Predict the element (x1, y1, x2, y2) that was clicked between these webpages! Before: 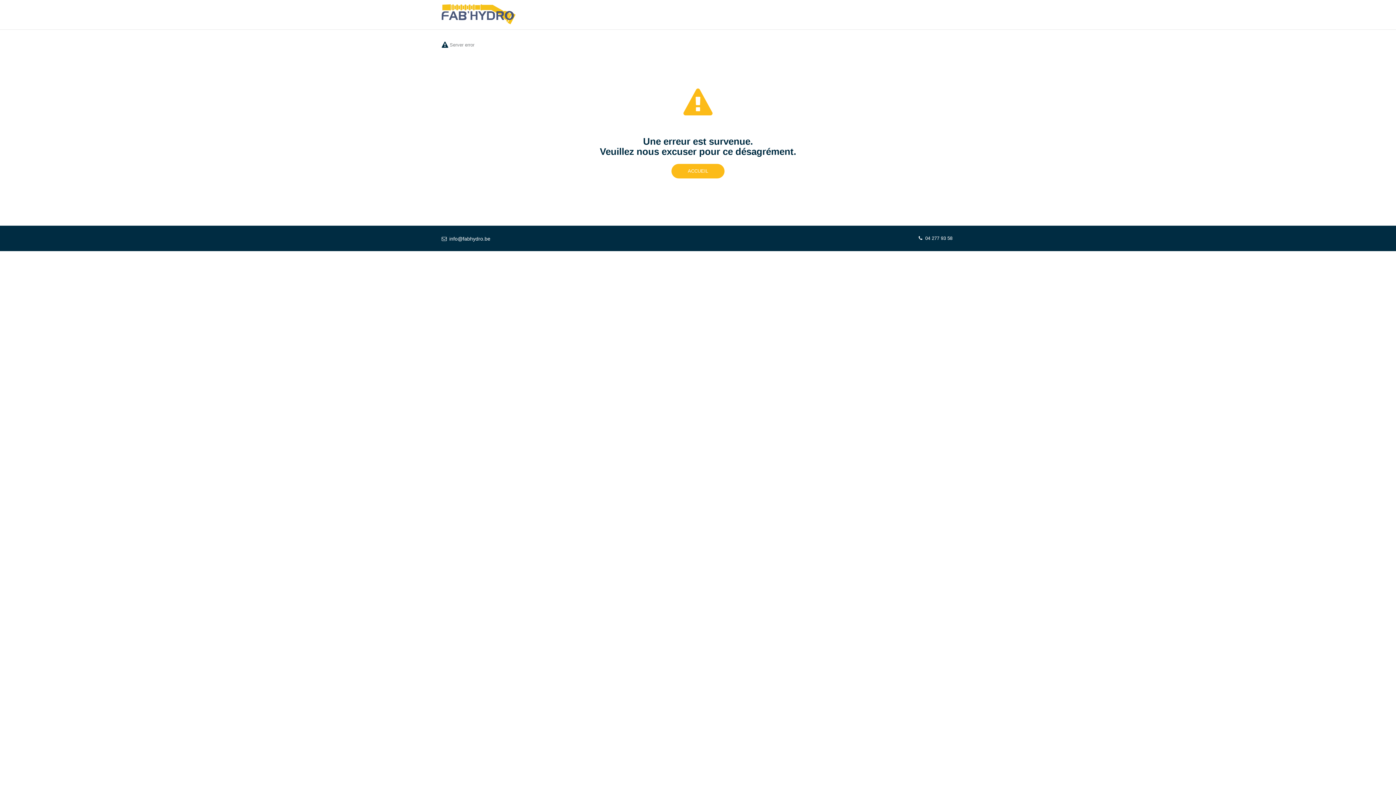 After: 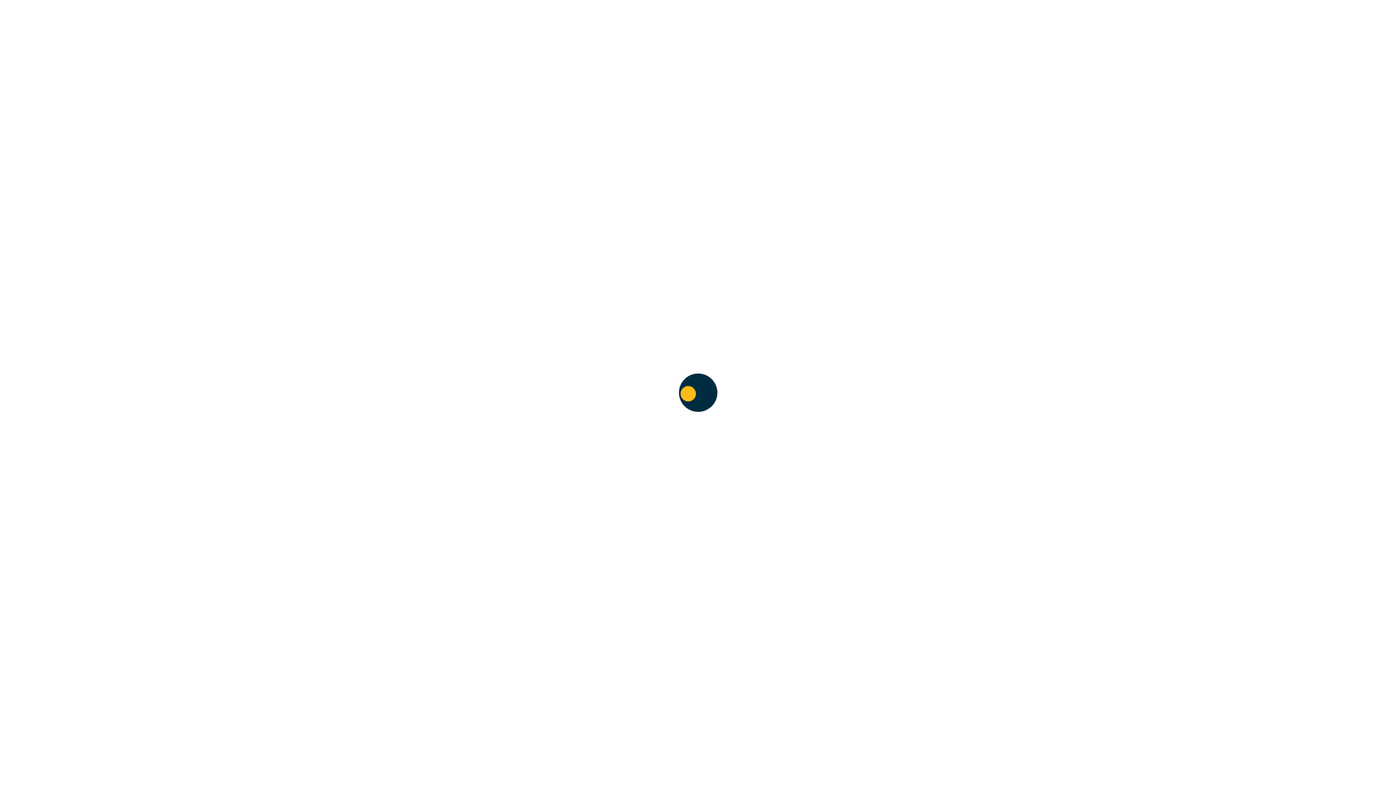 Action: label: ACCUEIL bbox: (671, 164, 724, 178)